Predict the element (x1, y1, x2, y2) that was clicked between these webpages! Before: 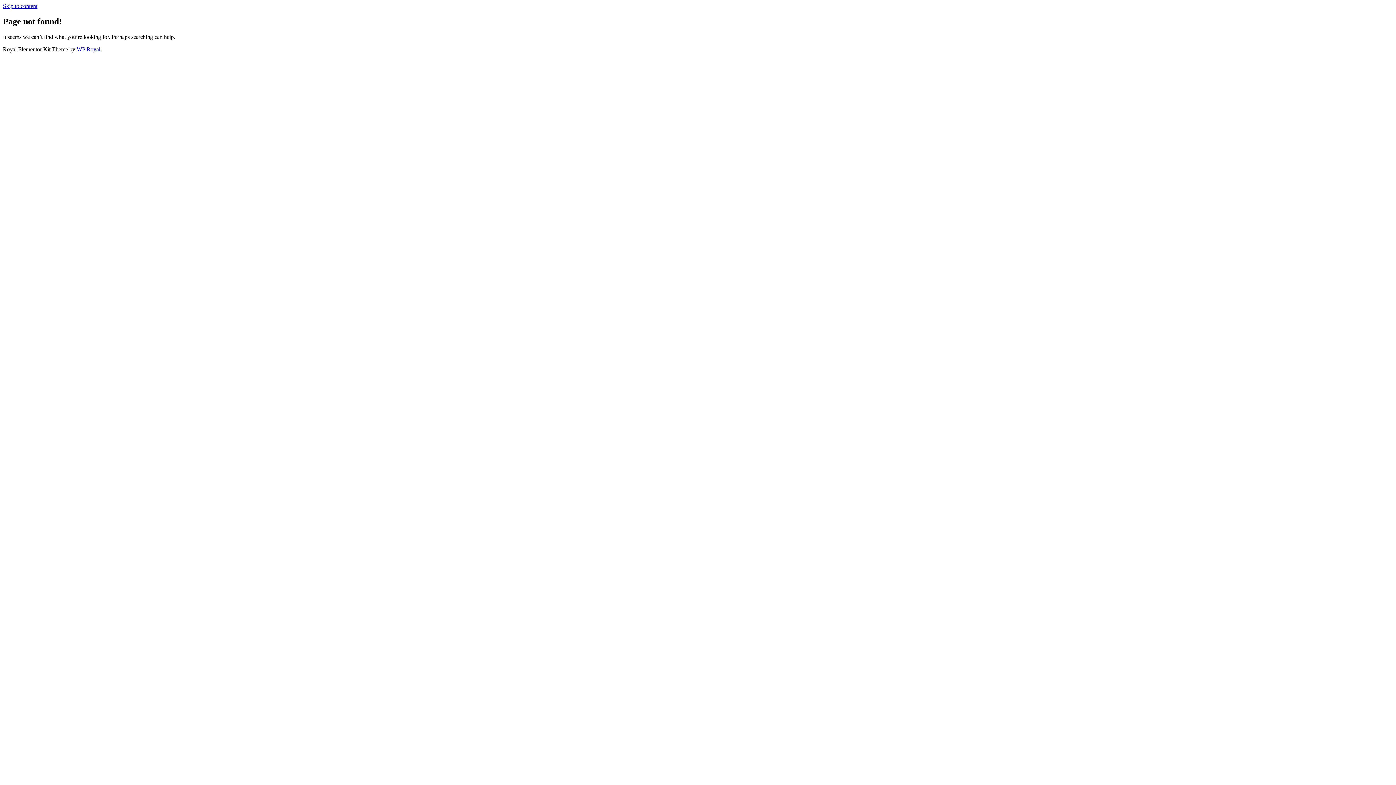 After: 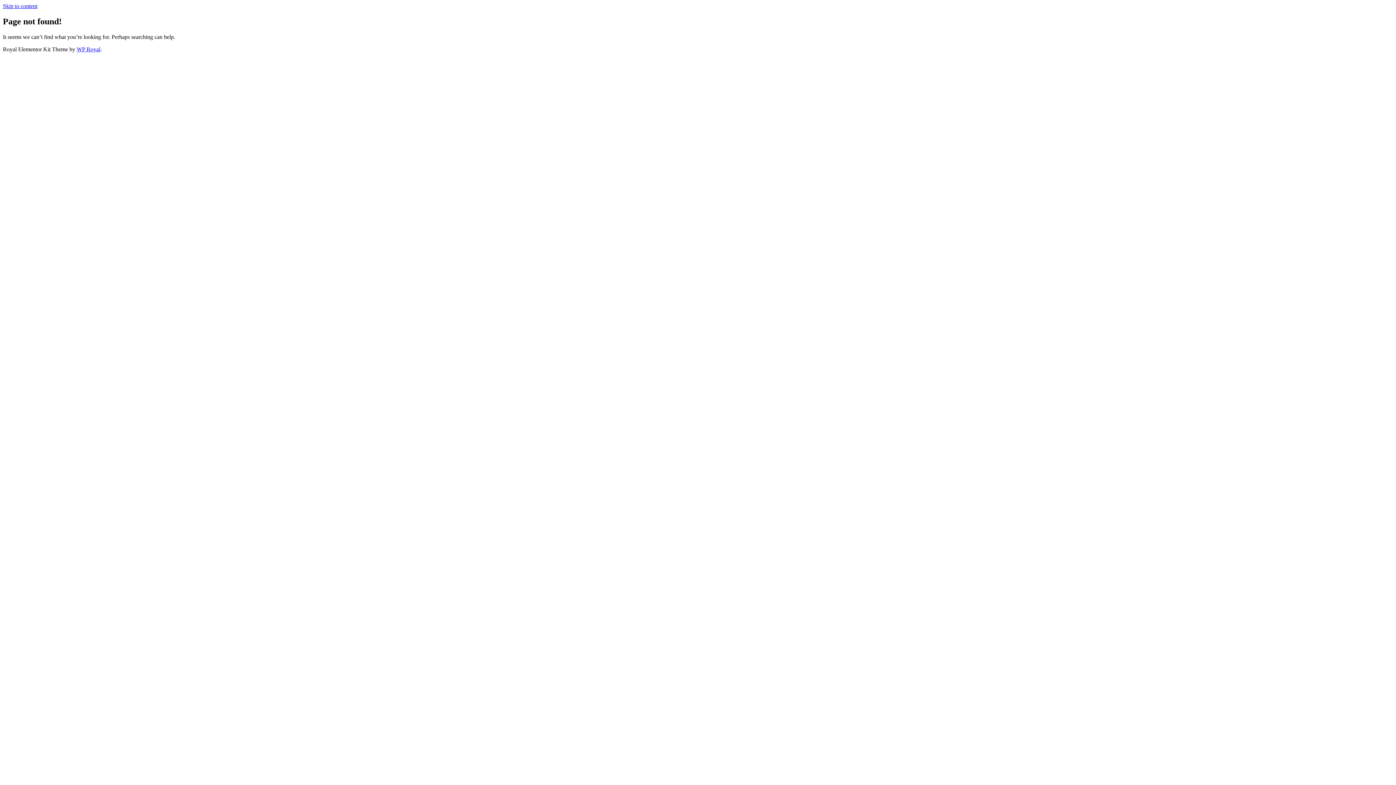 Action: label: Skip to content bbox: (2, 2, 37, 9)